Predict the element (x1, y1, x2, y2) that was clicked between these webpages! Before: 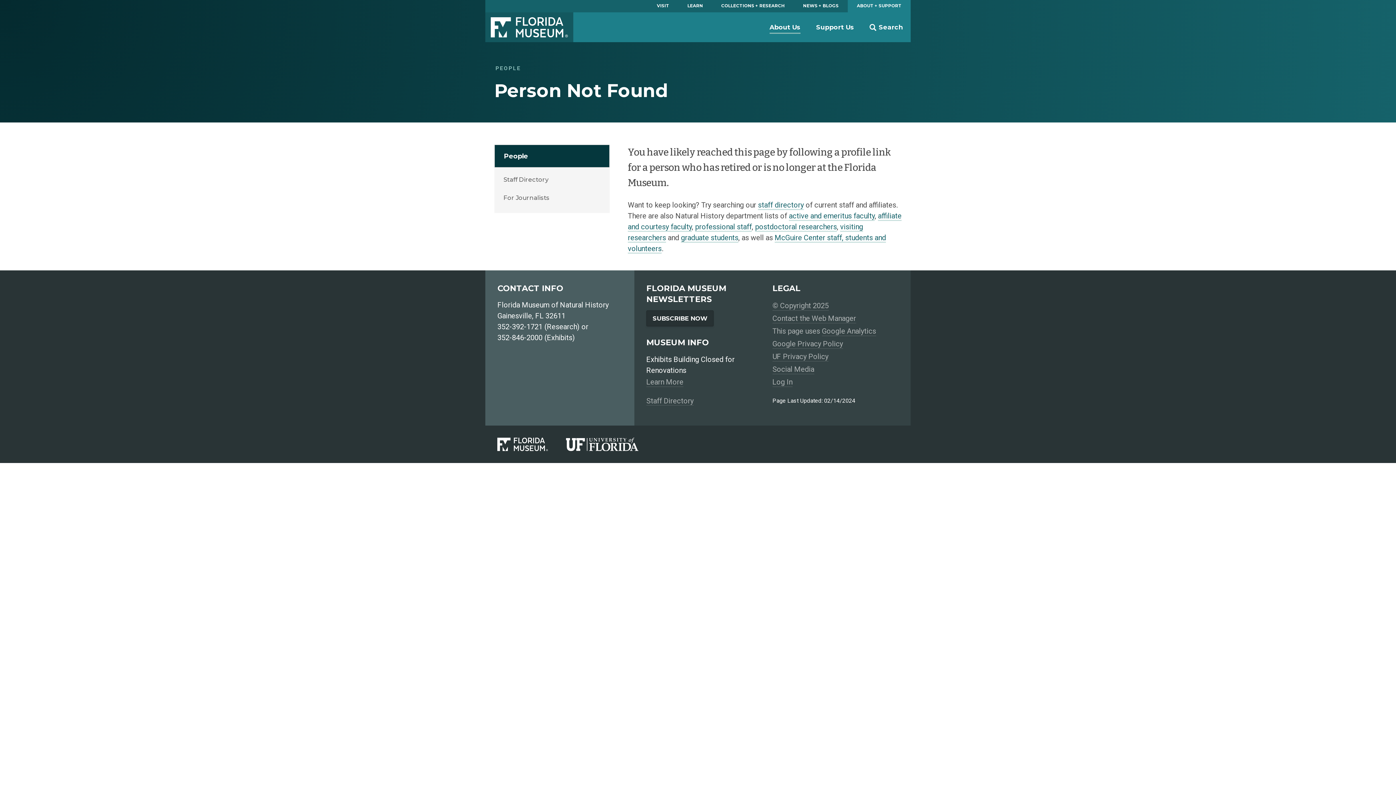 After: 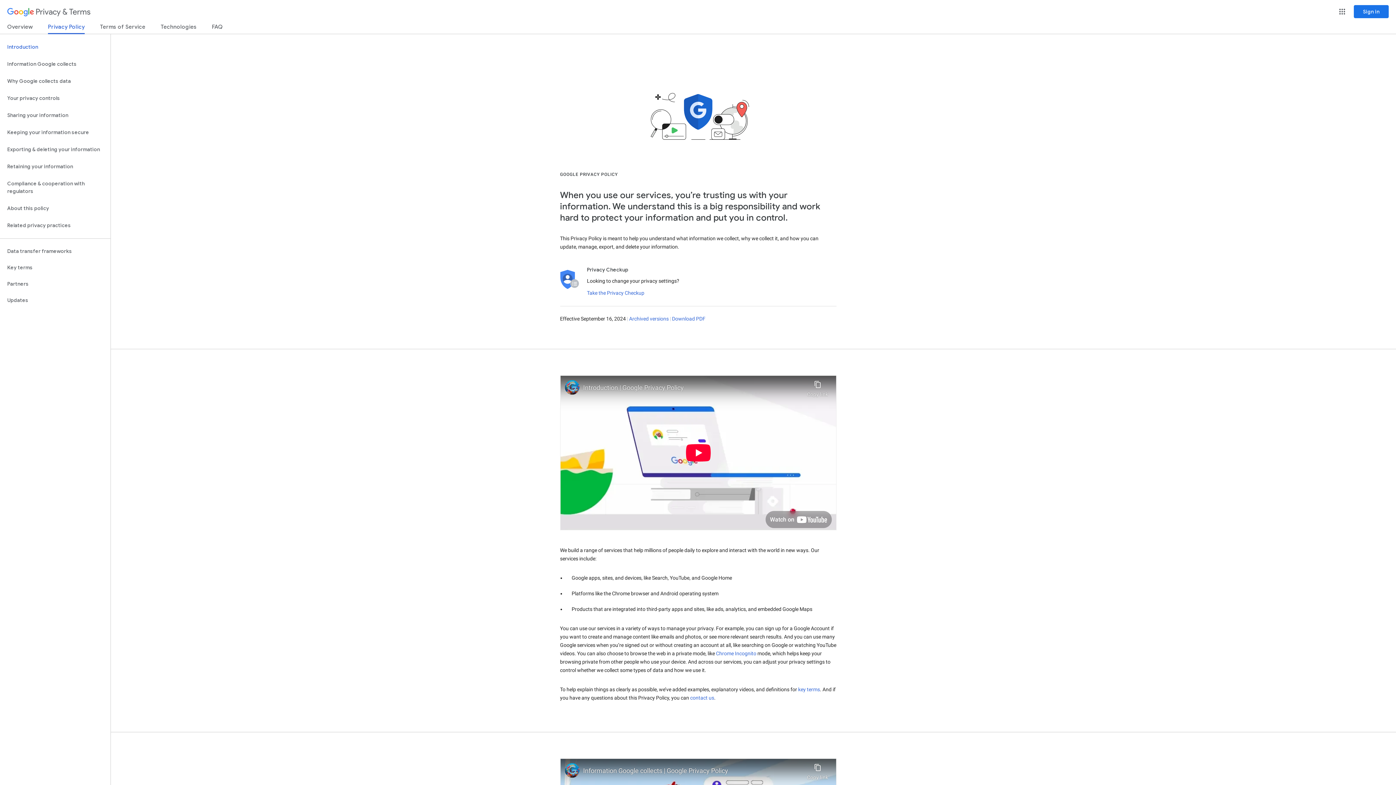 Action: bbox: (772, 339, 843, 349) label: Google Privacy Policy